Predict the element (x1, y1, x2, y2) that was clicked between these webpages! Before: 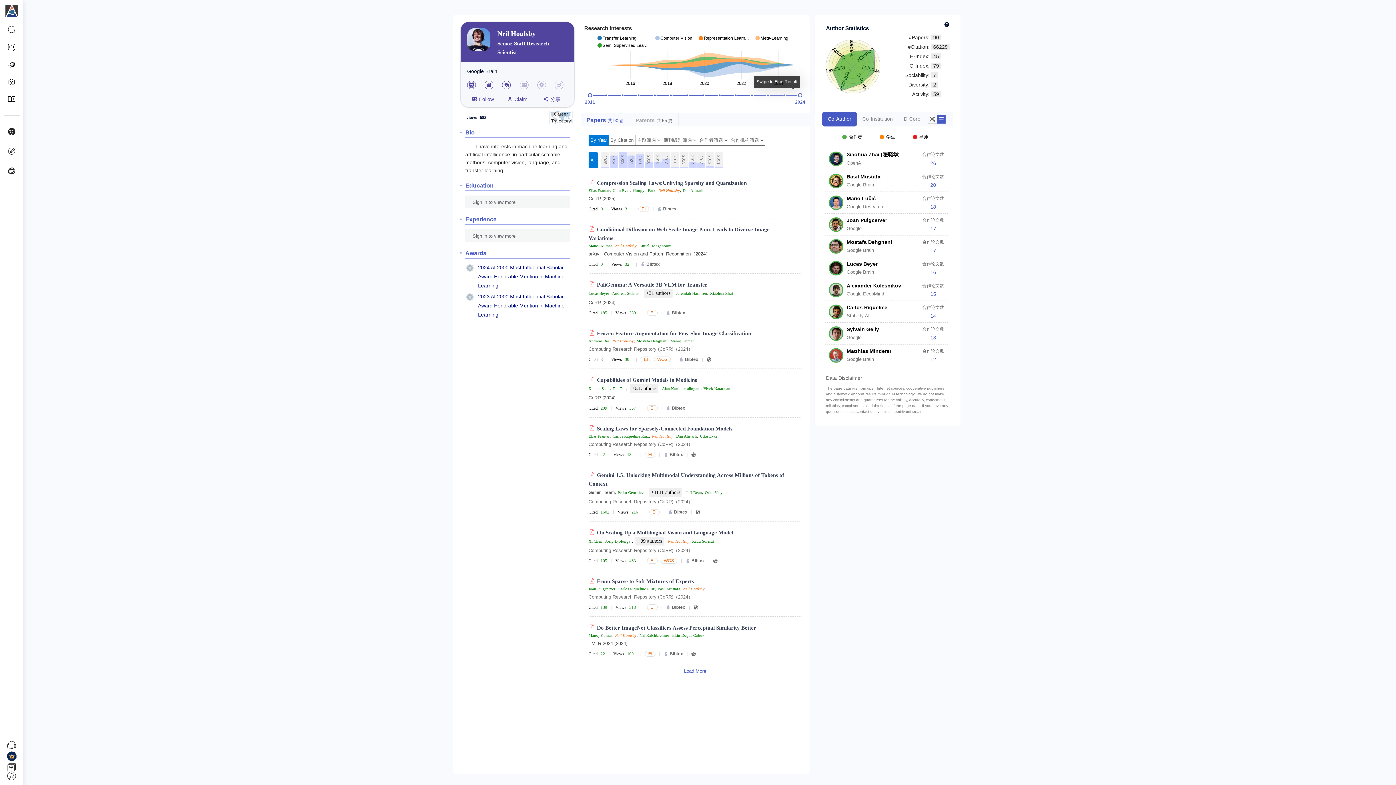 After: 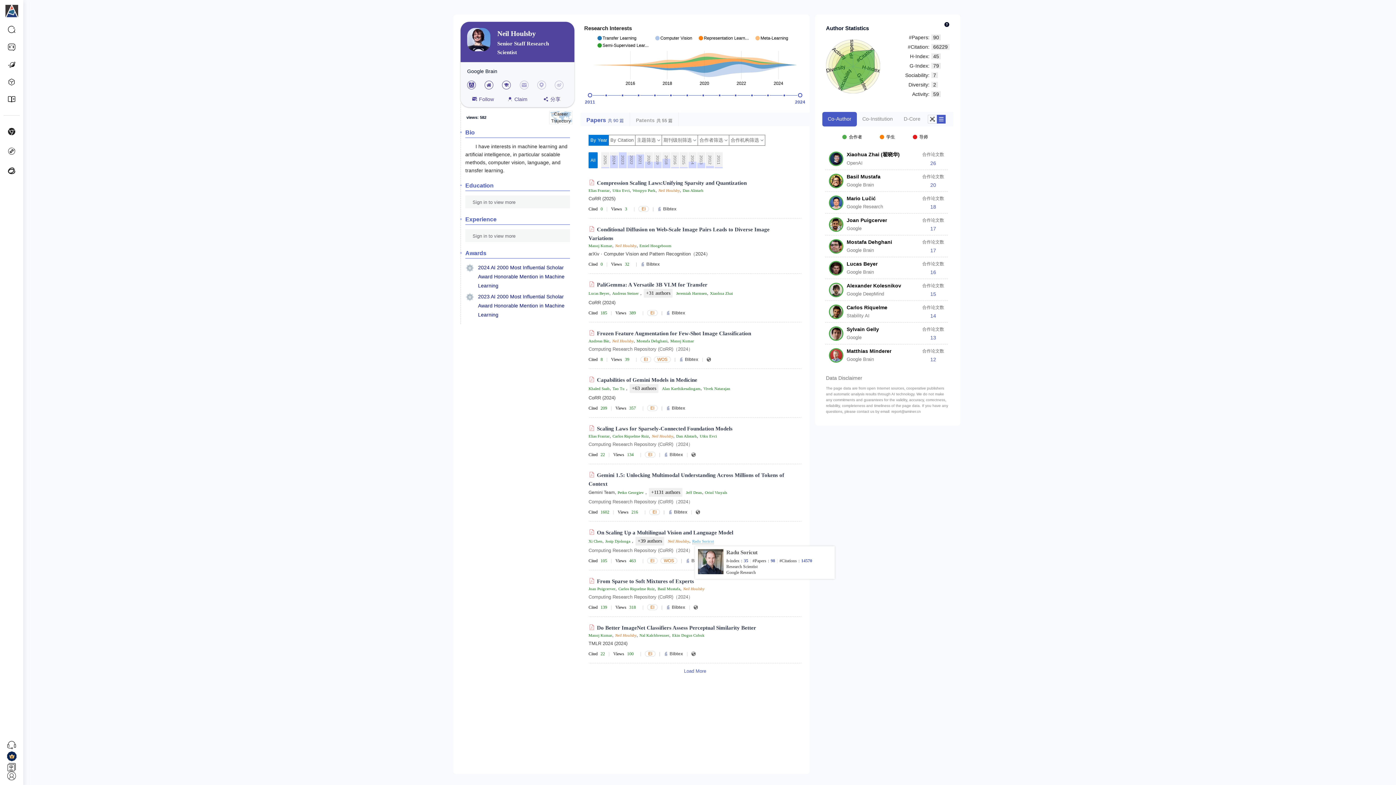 Action: bbox: (692, 539, 714, 544) label: Radu Soricut